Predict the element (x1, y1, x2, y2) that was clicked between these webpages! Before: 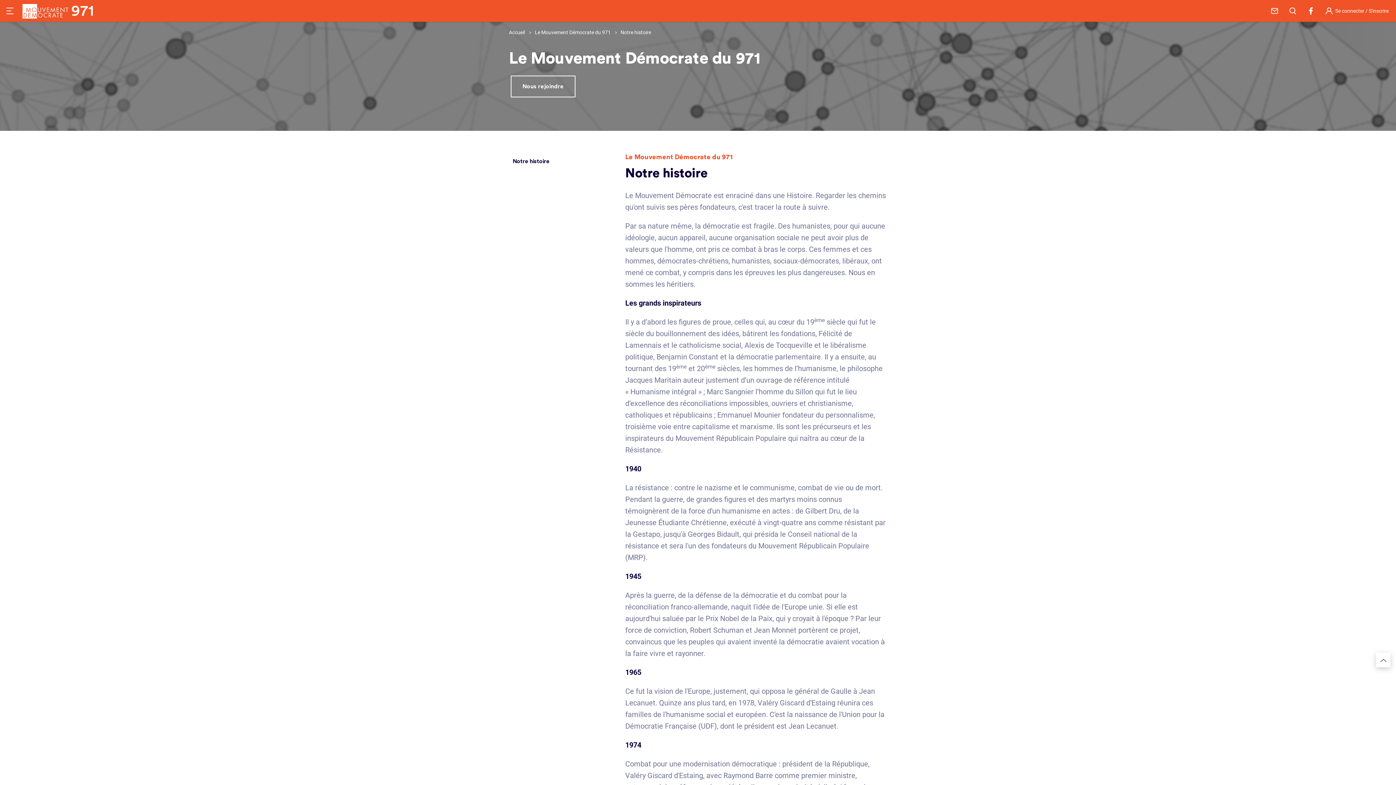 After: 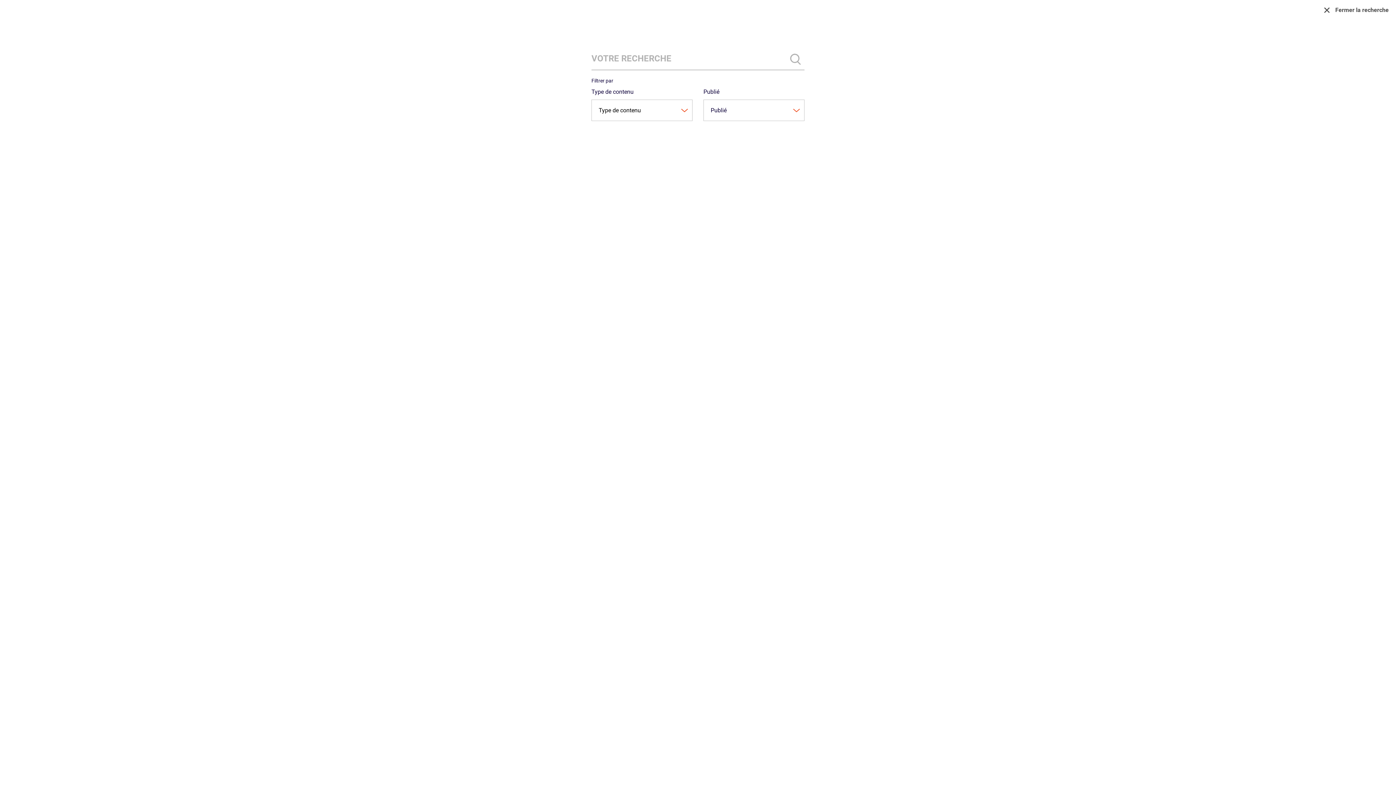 Action: bbox: (1285, 3, 1300, 18)